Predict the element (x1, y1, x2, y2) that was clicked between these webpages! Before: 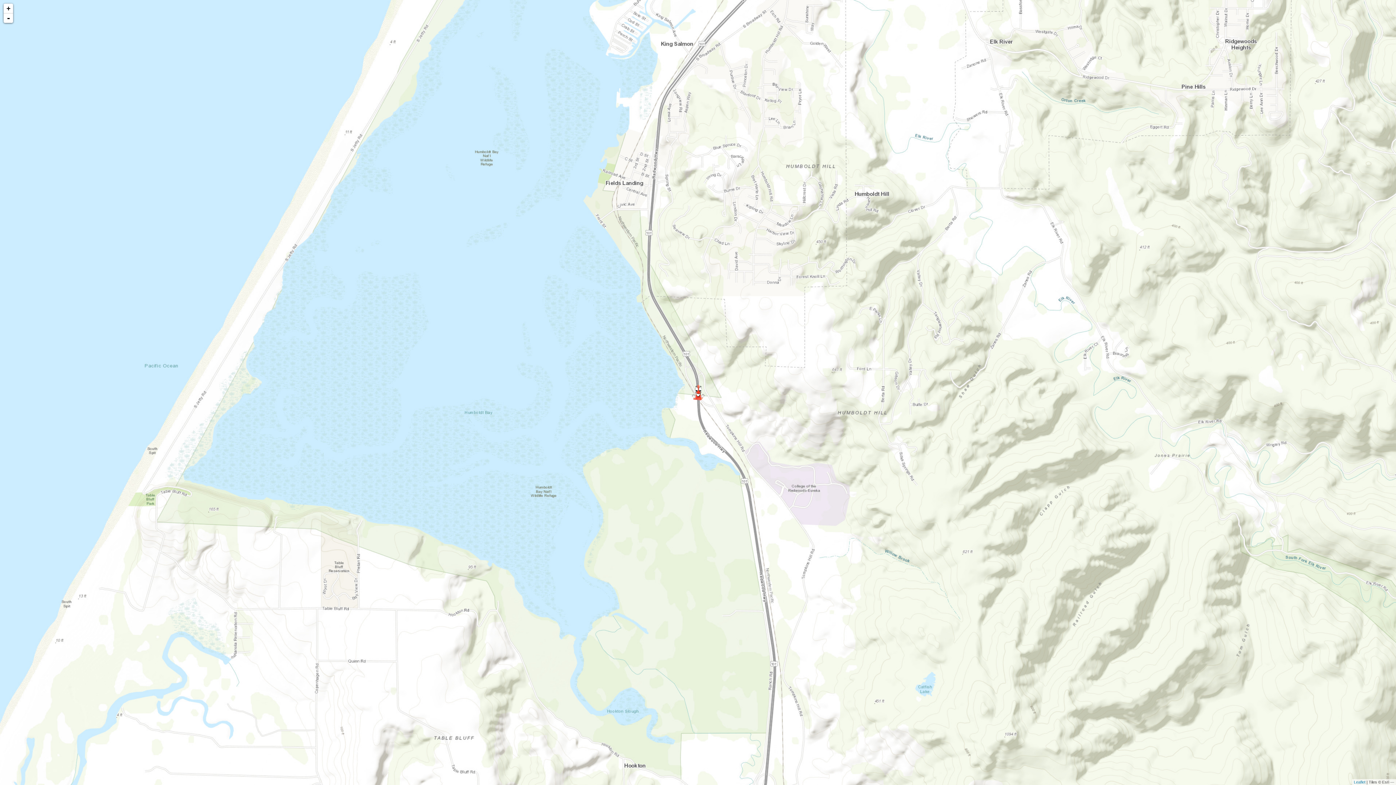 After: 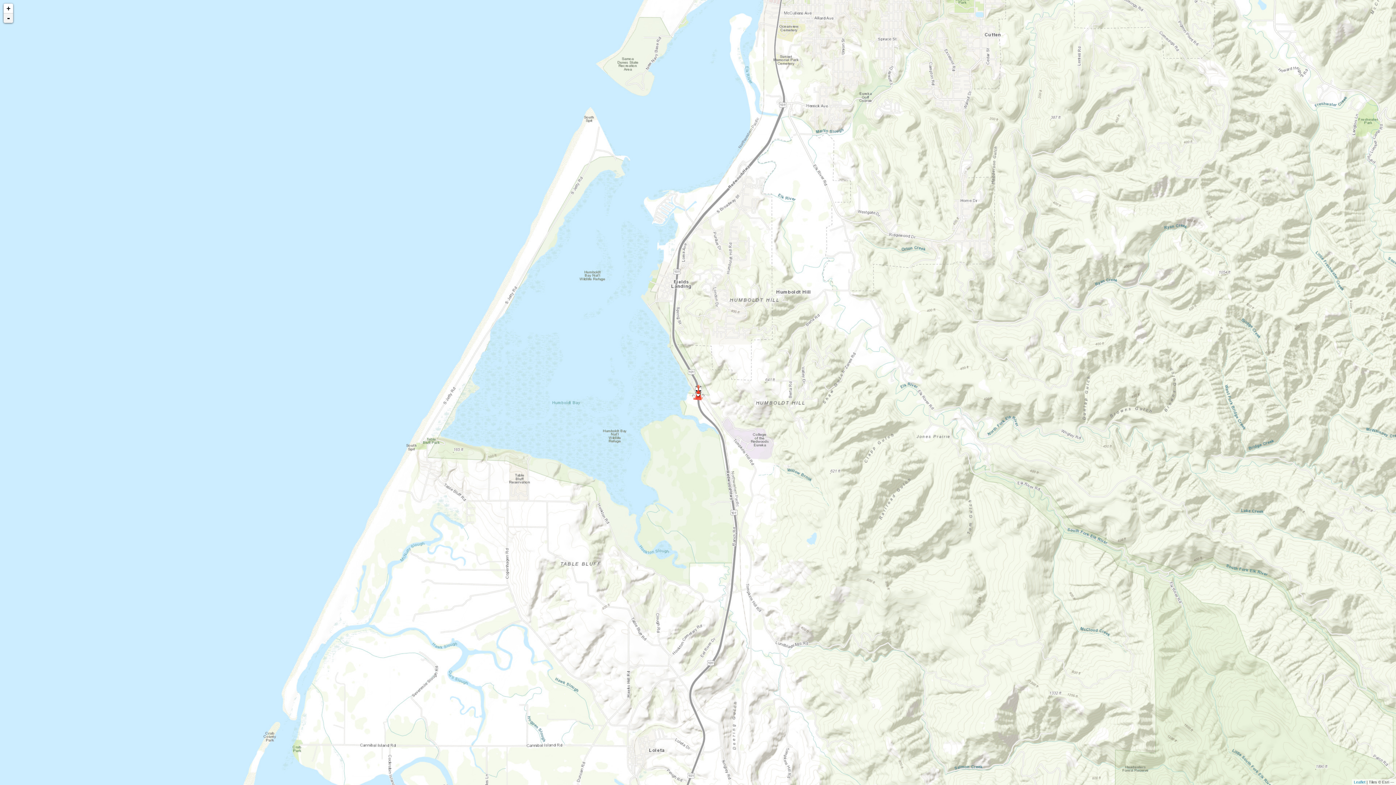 Action: bbox: (3, 13, 13, 22) label: -